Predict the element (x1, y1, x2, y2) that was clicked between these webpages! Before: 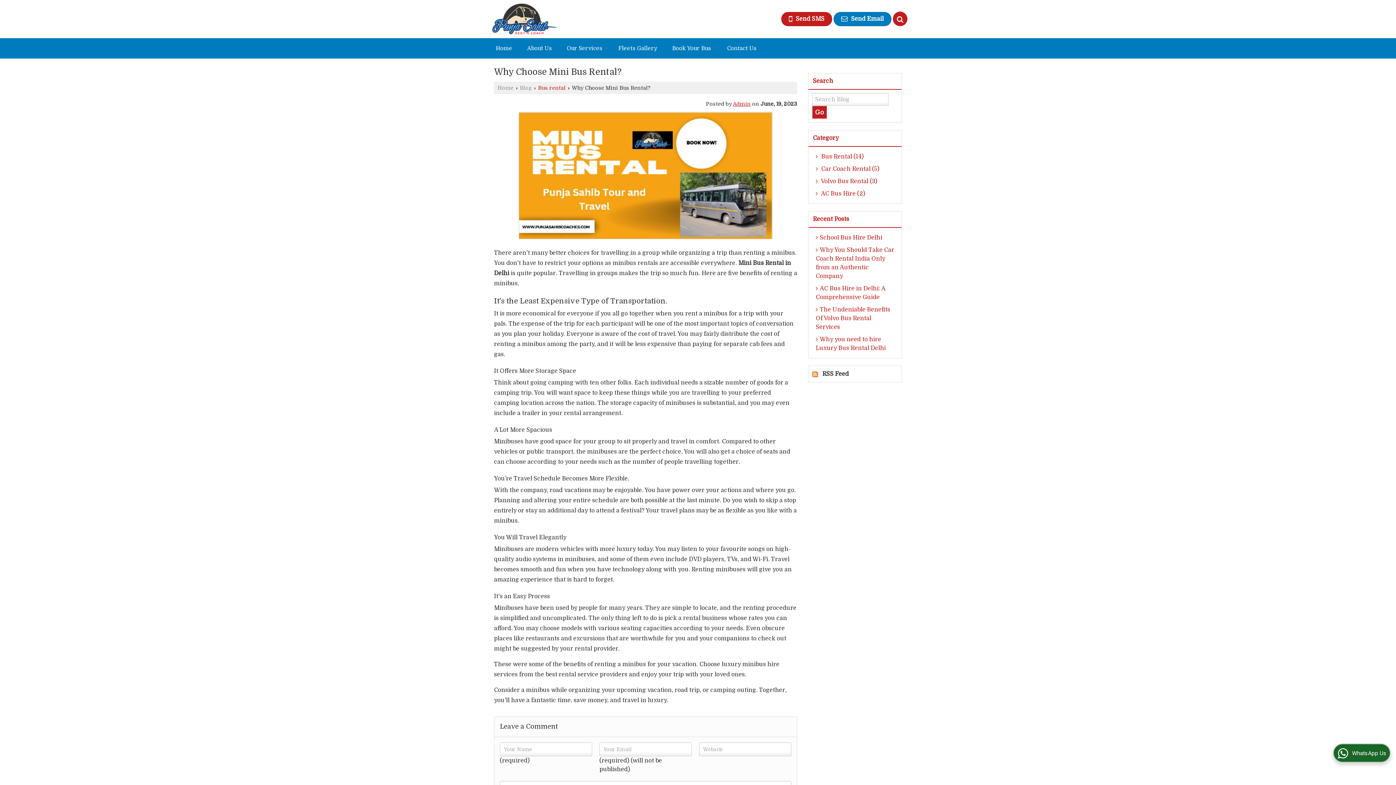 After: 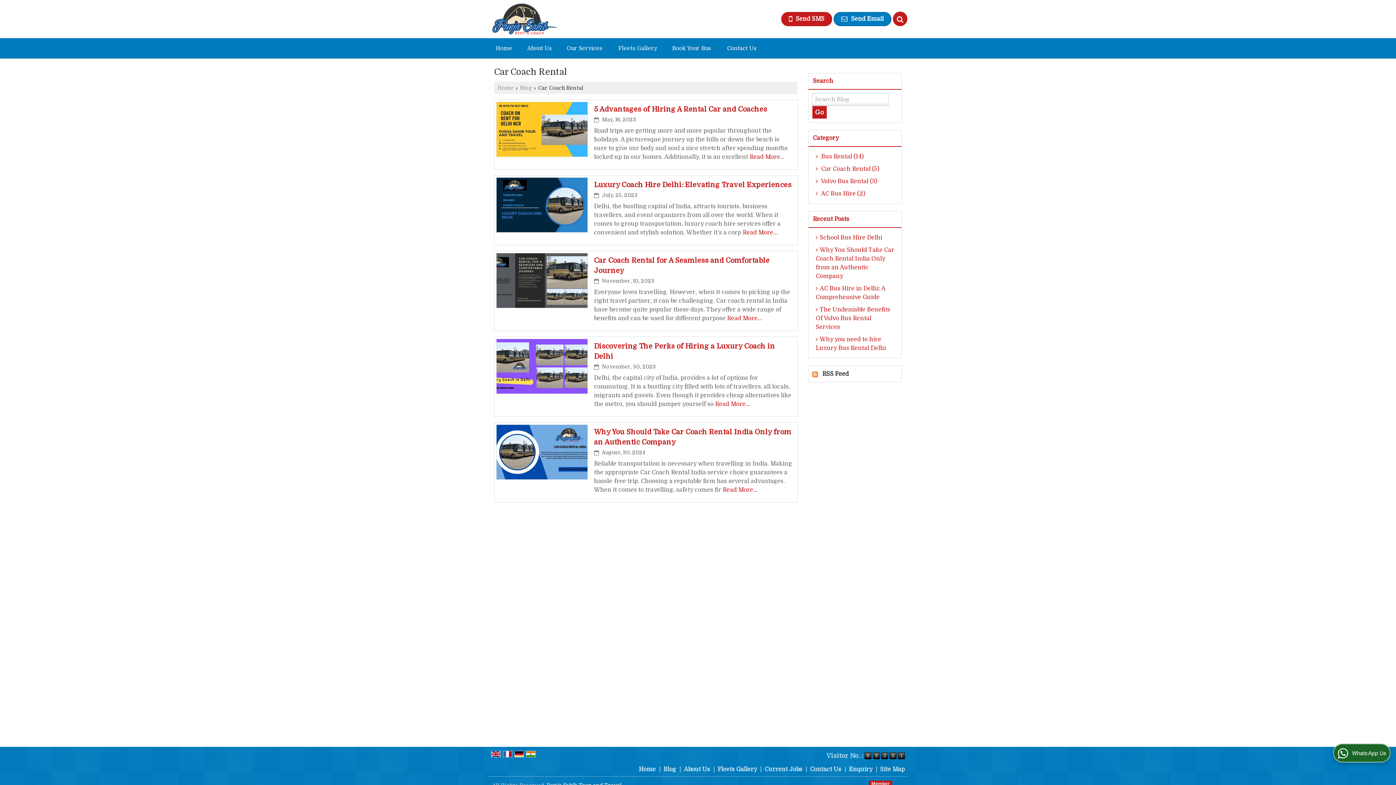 Action: label:  Car Coach Rental (5) bbox: (812, 162, 883, 175)